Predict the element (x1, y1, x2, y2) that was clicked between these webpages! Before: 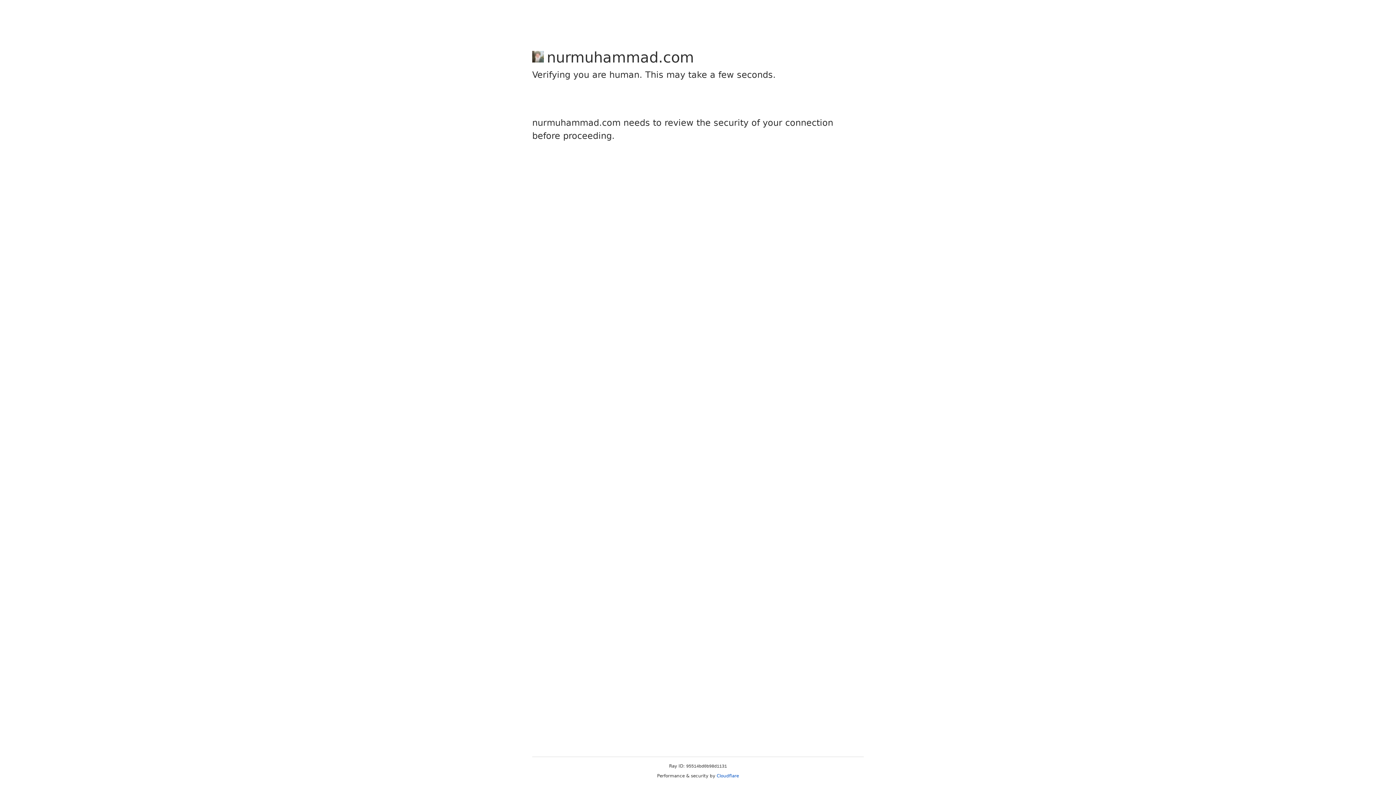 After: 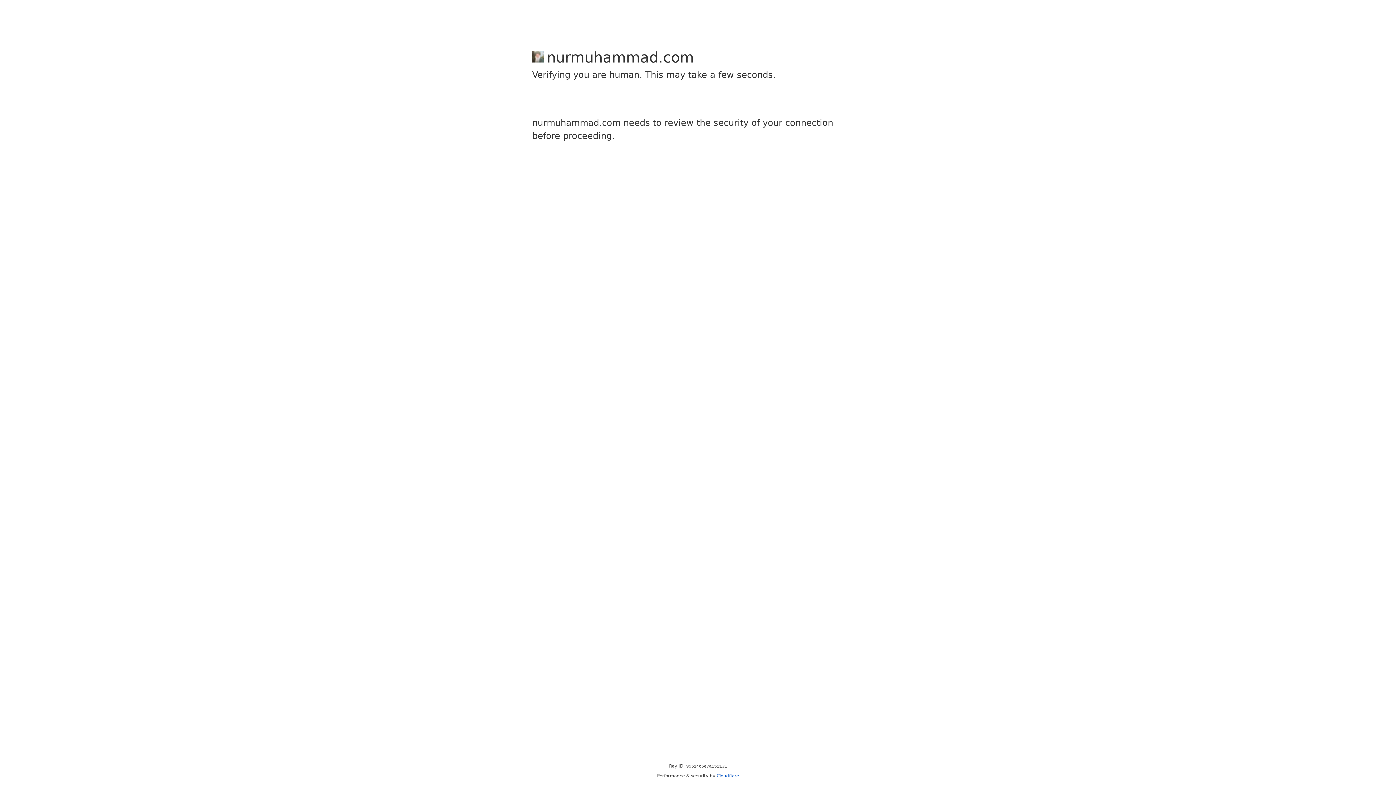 Action: bbox: (716, 773, 739, 778) label: Cloudflare